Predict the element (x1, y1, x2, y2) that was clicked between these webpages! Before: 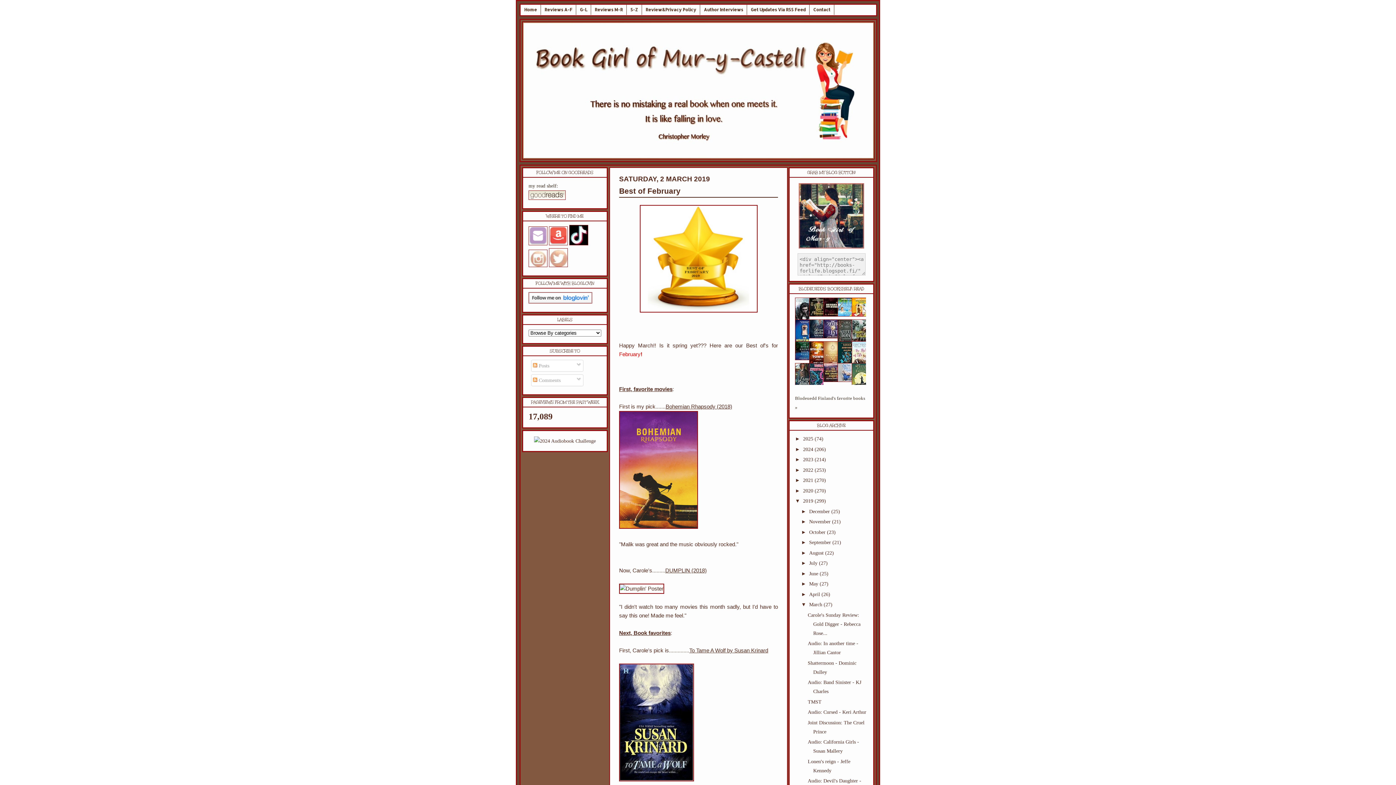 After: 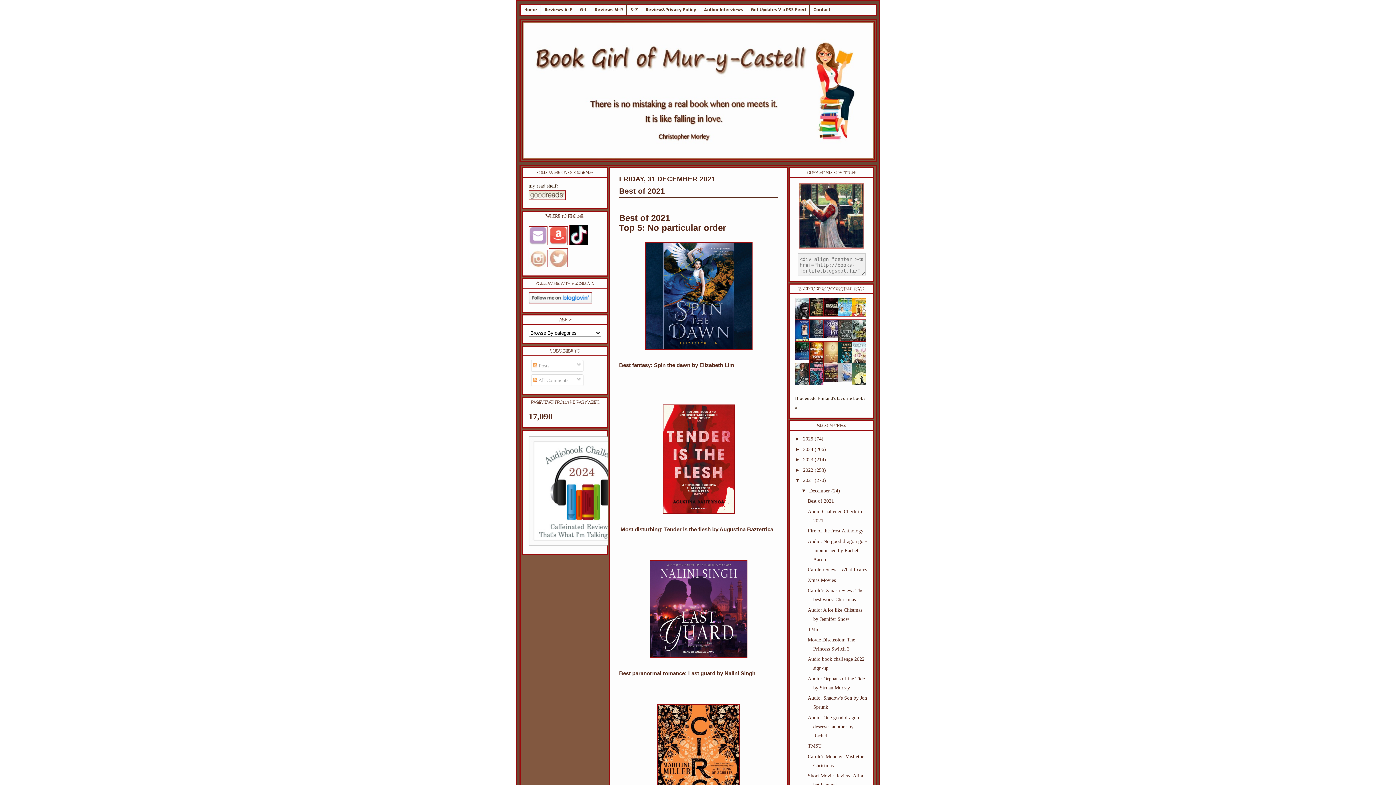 Action: bbox: (803, 477, 814, 483) label: 2021 